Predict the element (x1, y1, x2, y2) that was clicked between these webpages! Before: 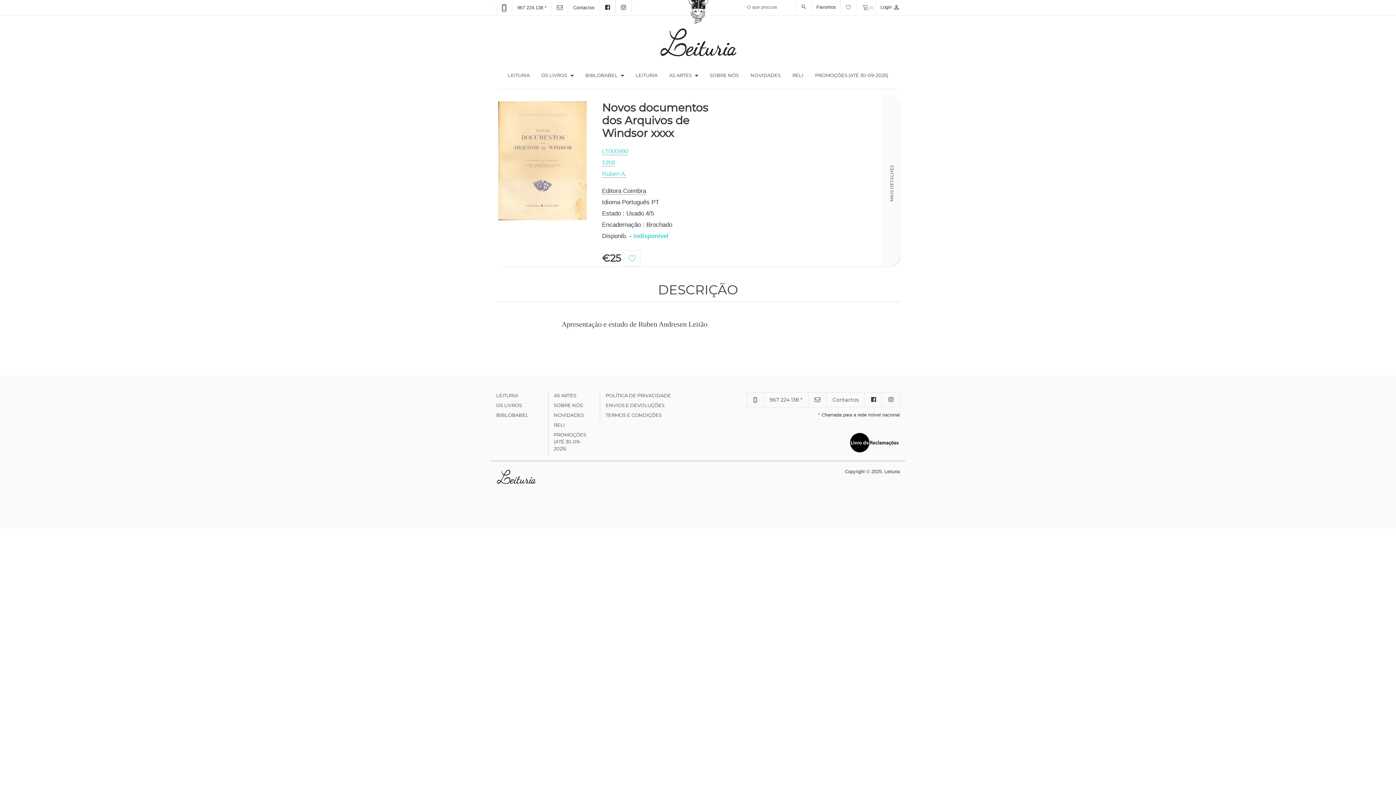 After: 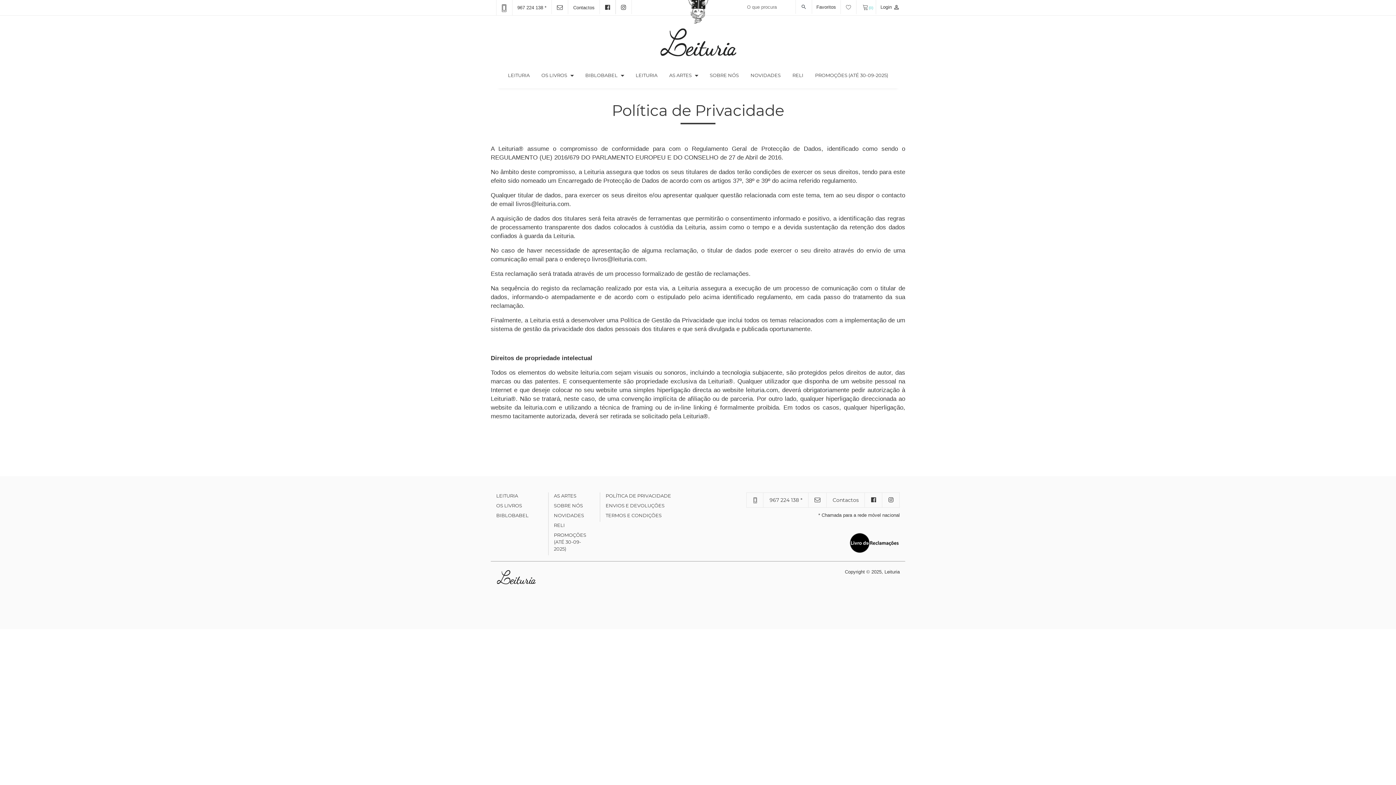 Action: label: POLÍTICA DE PRIVACIDADE bbox: (605, 392, 671, 398)